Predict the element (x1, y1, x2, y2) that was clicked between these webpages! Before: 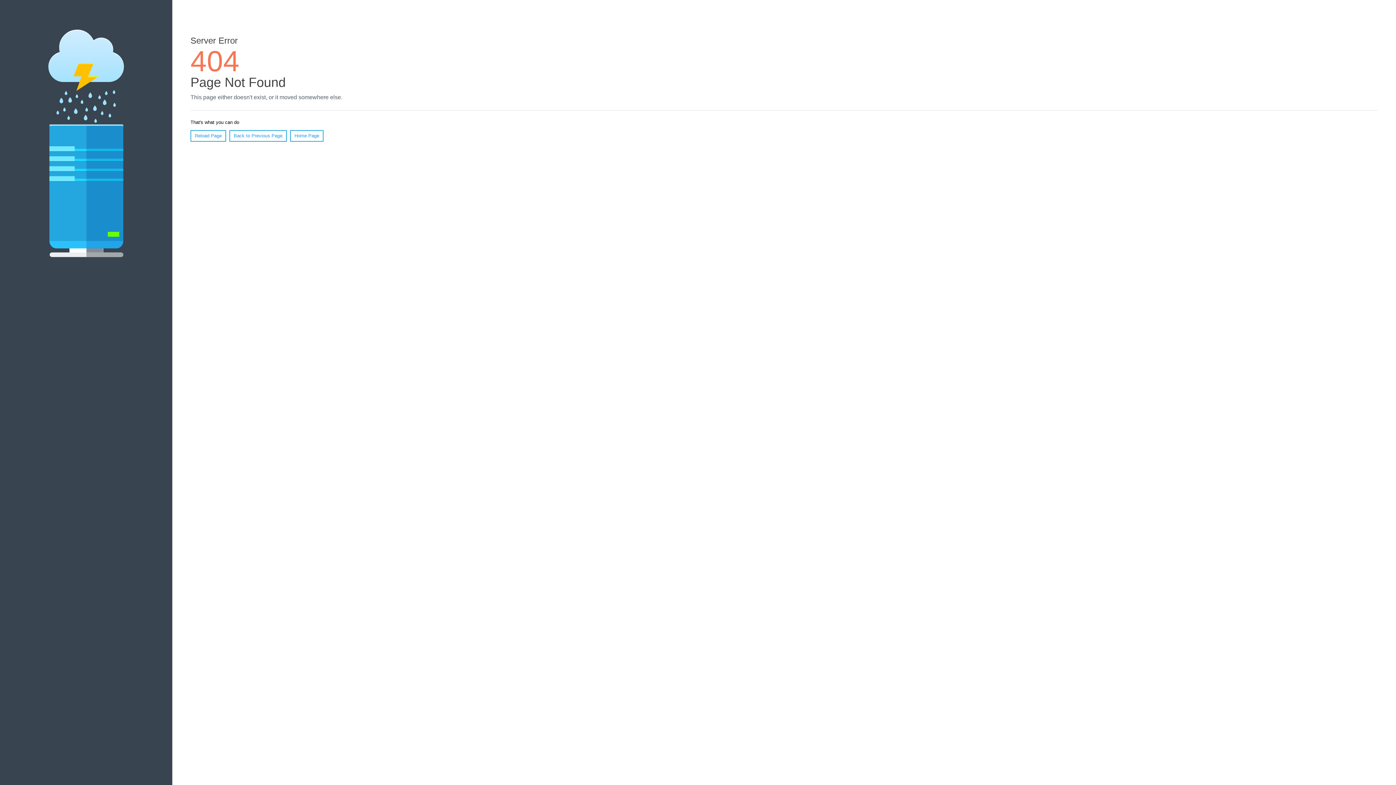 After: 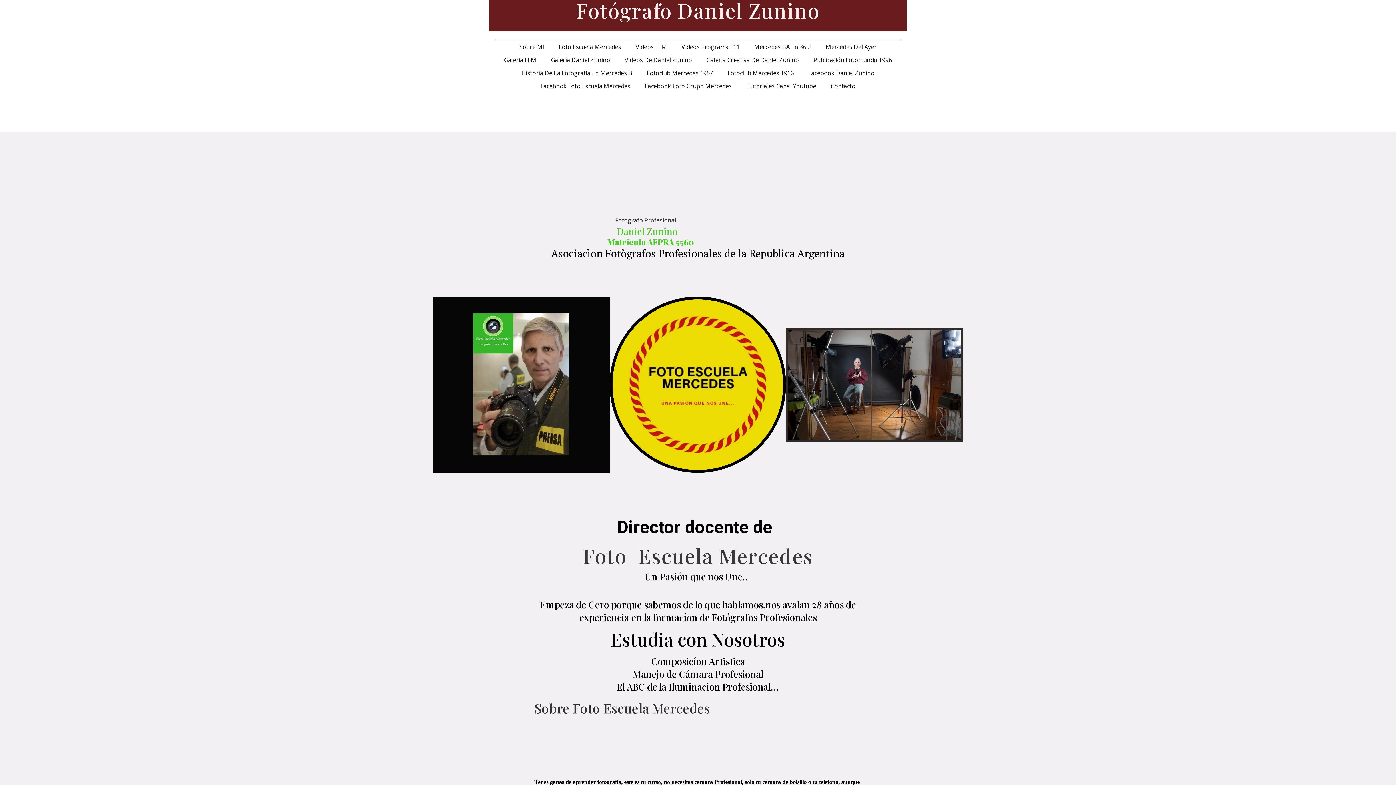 Action: label: Home Page bbox: (290, 130, 323, 141)